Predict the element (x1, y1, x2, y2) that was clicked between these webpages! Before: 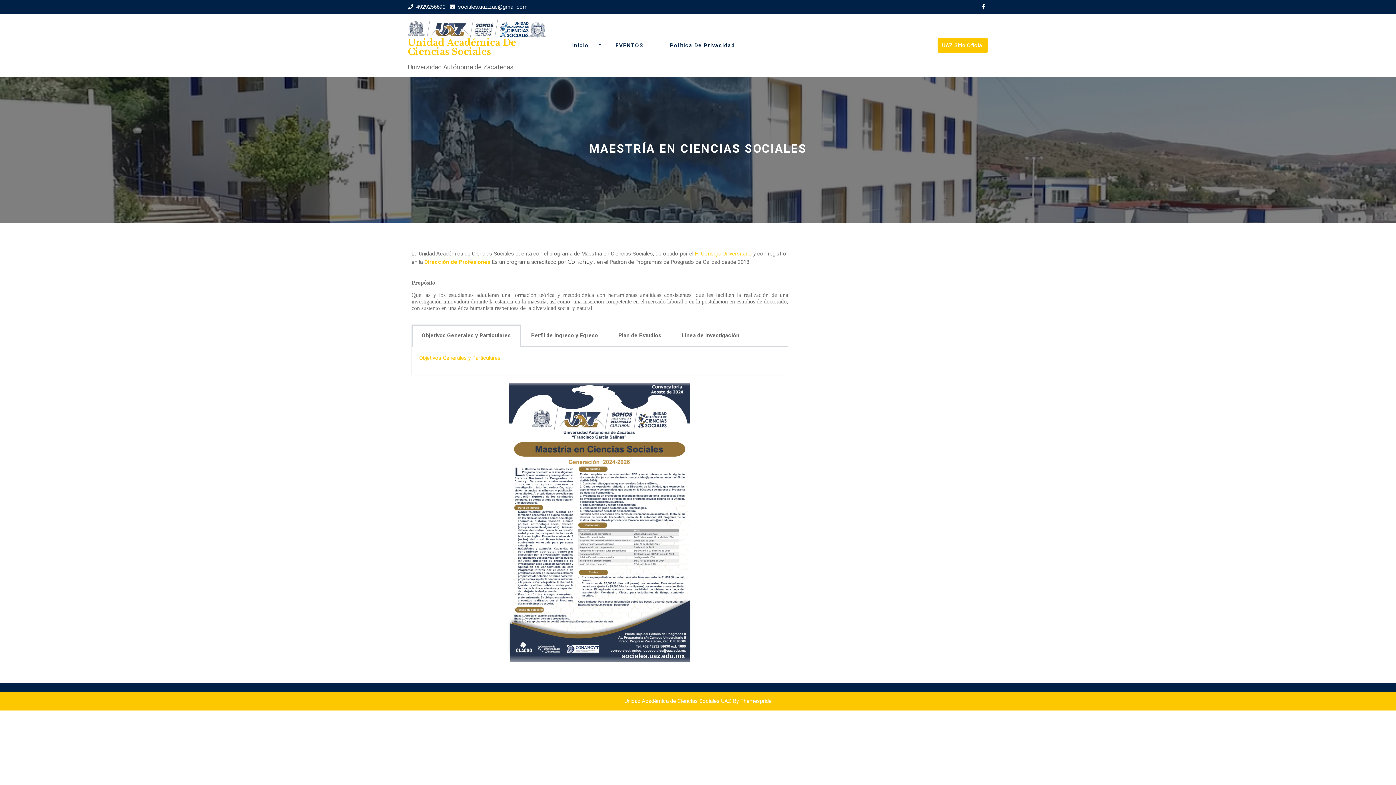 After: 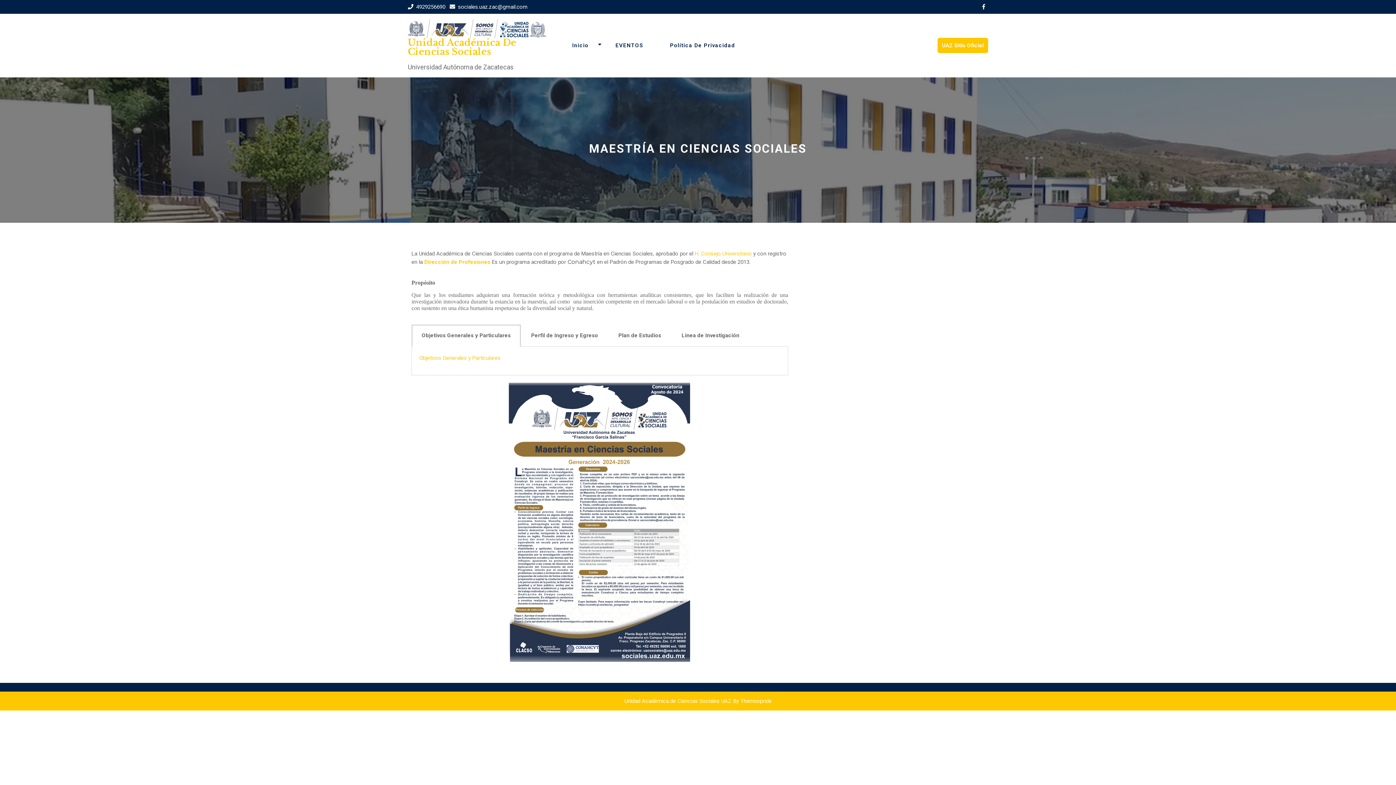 Action: bbox: (982, 3, 988, 10)